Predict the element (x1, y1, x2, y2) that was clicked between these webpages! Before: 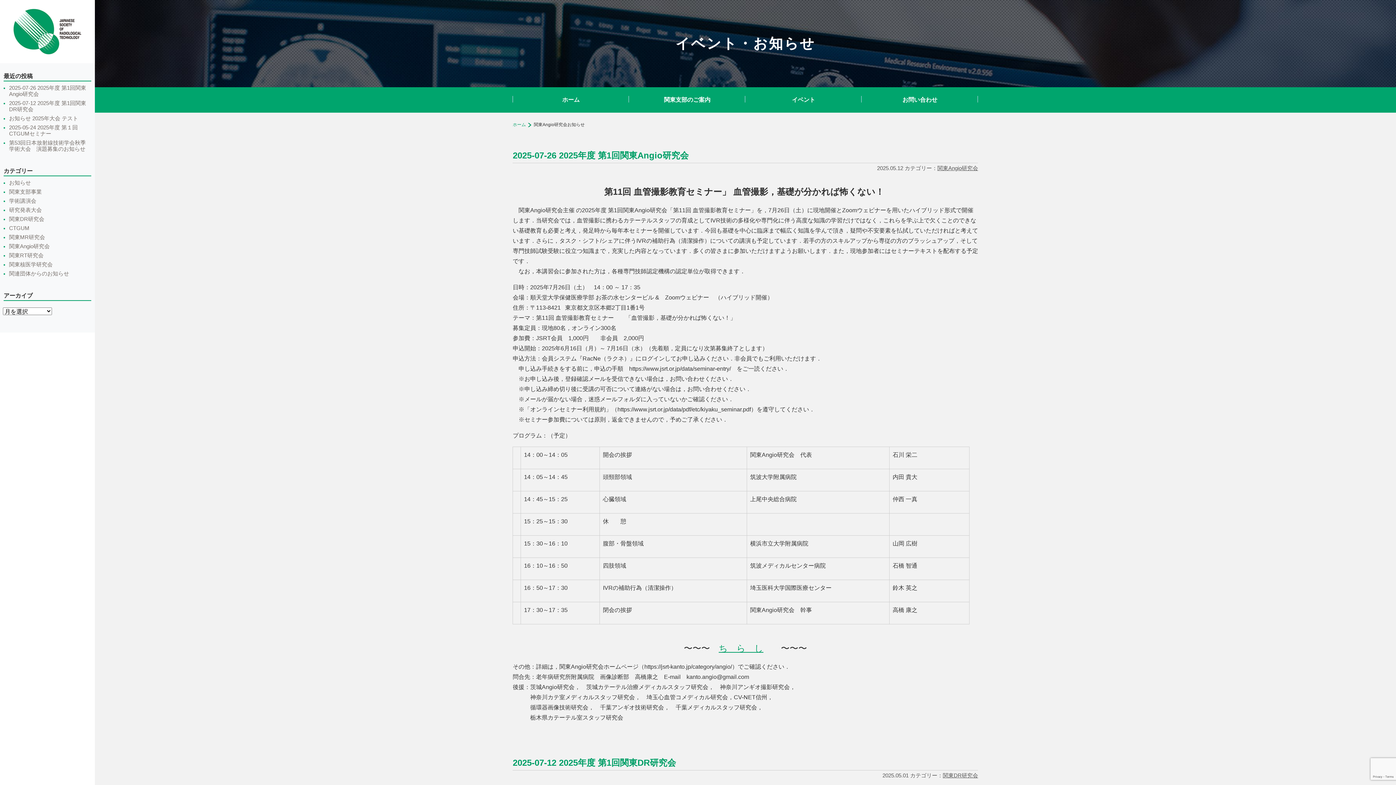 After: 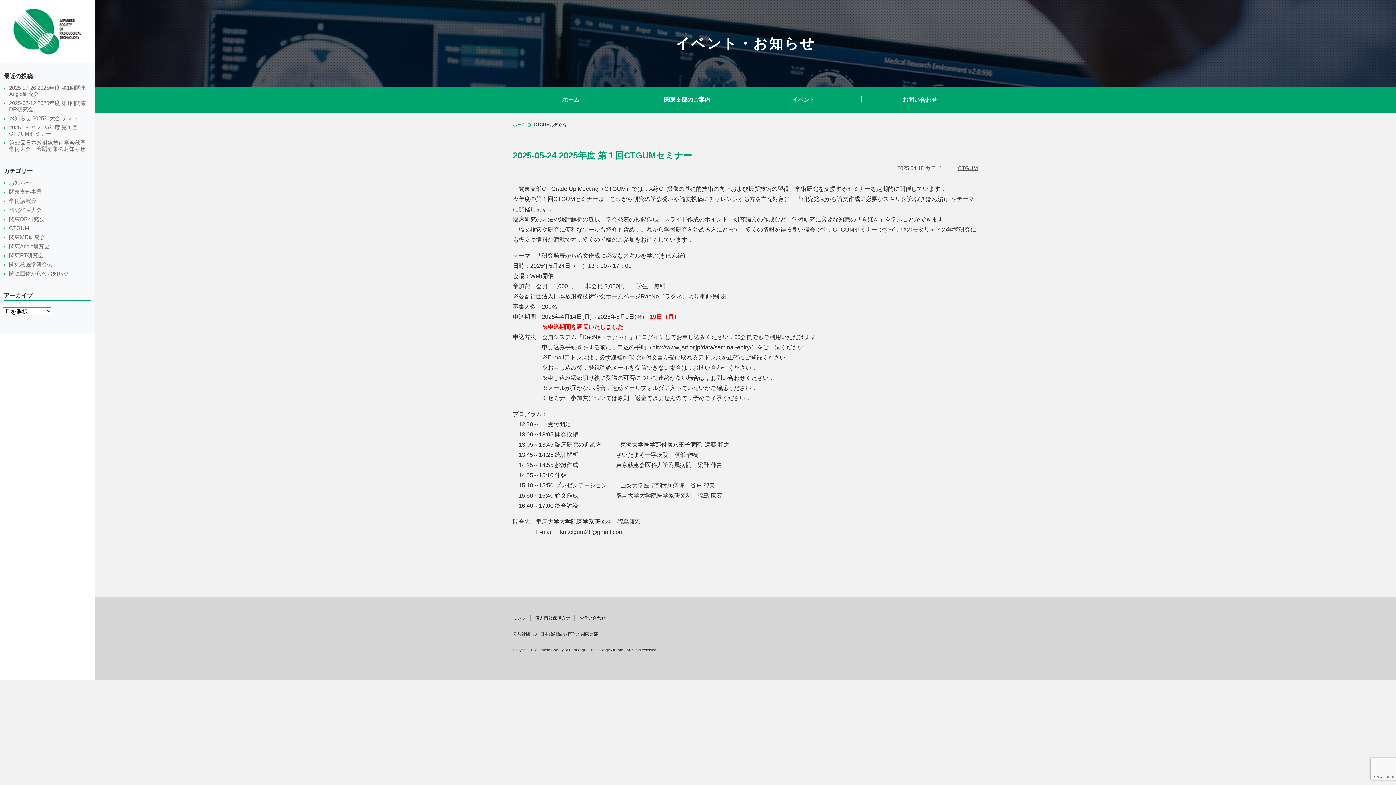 Action: bbox: (9, 124, 77, 136) label: 2025-05-24 2025年度 第１回CTGUMセミナー